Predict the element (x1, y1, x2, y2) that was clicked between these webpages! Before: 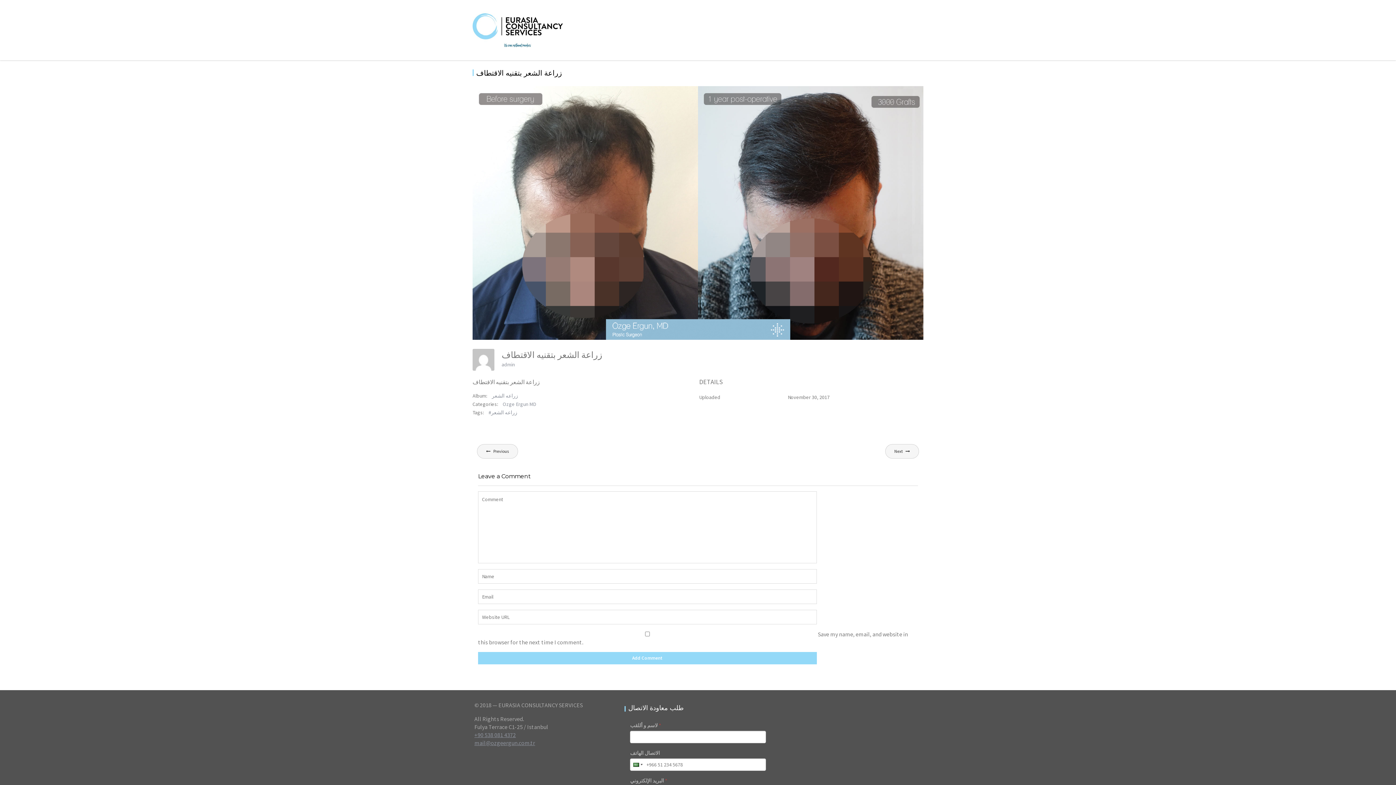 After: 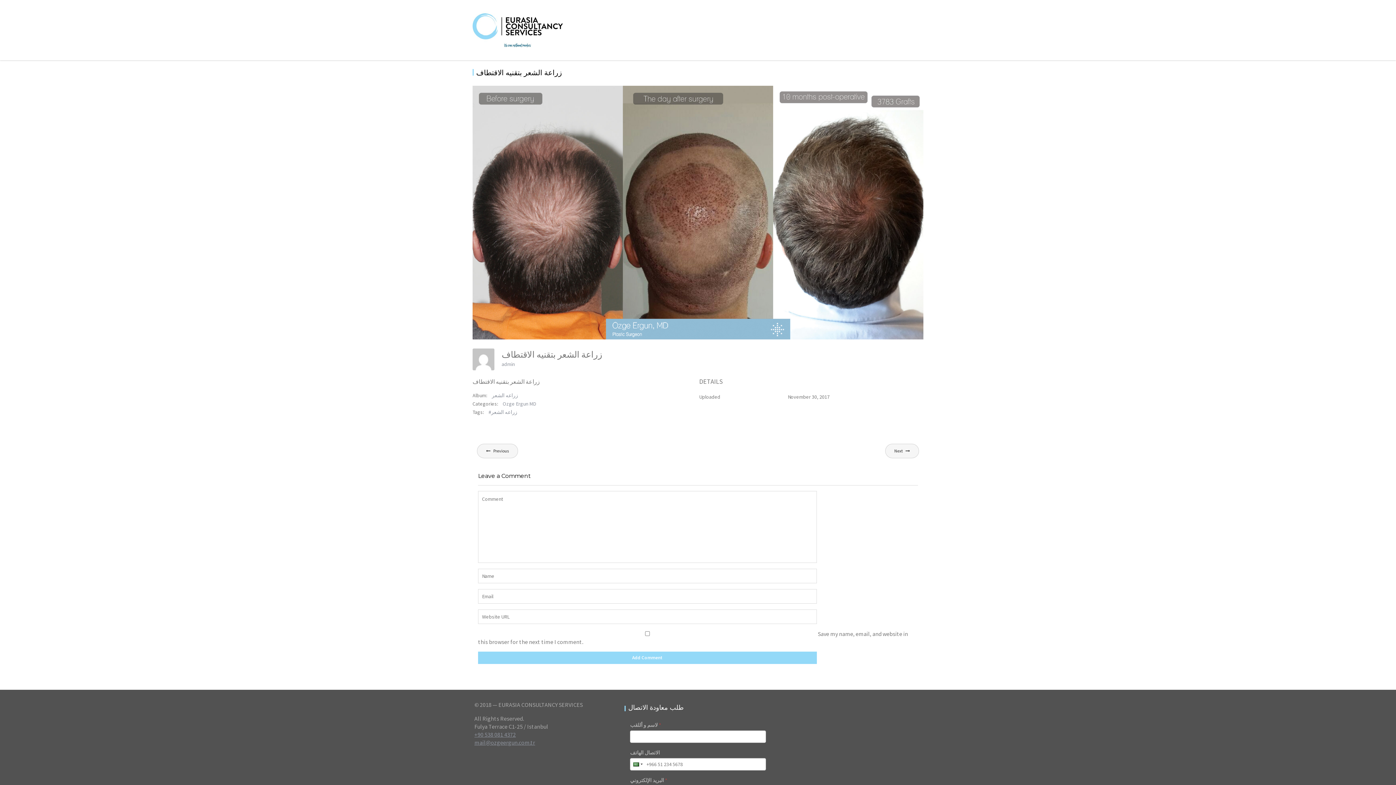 Action: bbox: (477, 444, 518, 458) label: Previous